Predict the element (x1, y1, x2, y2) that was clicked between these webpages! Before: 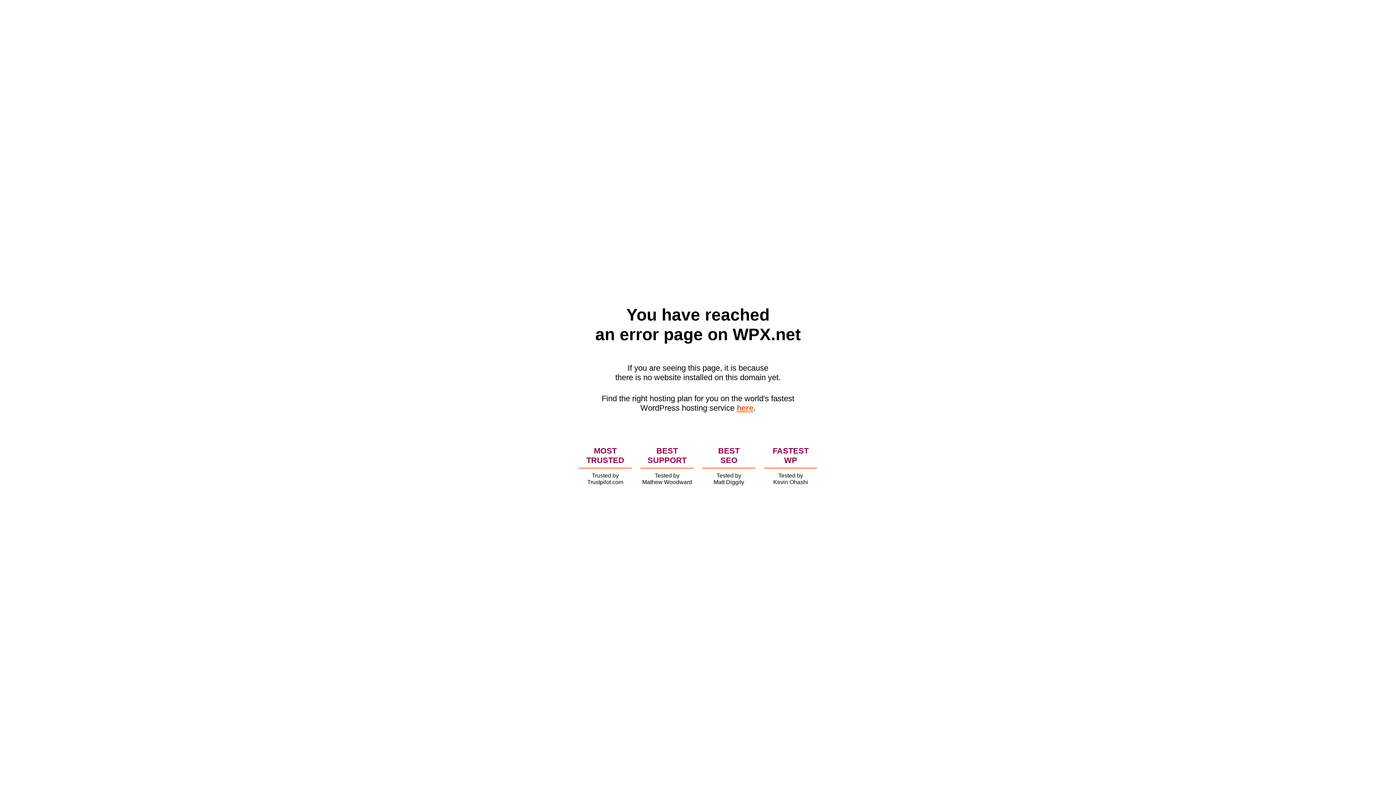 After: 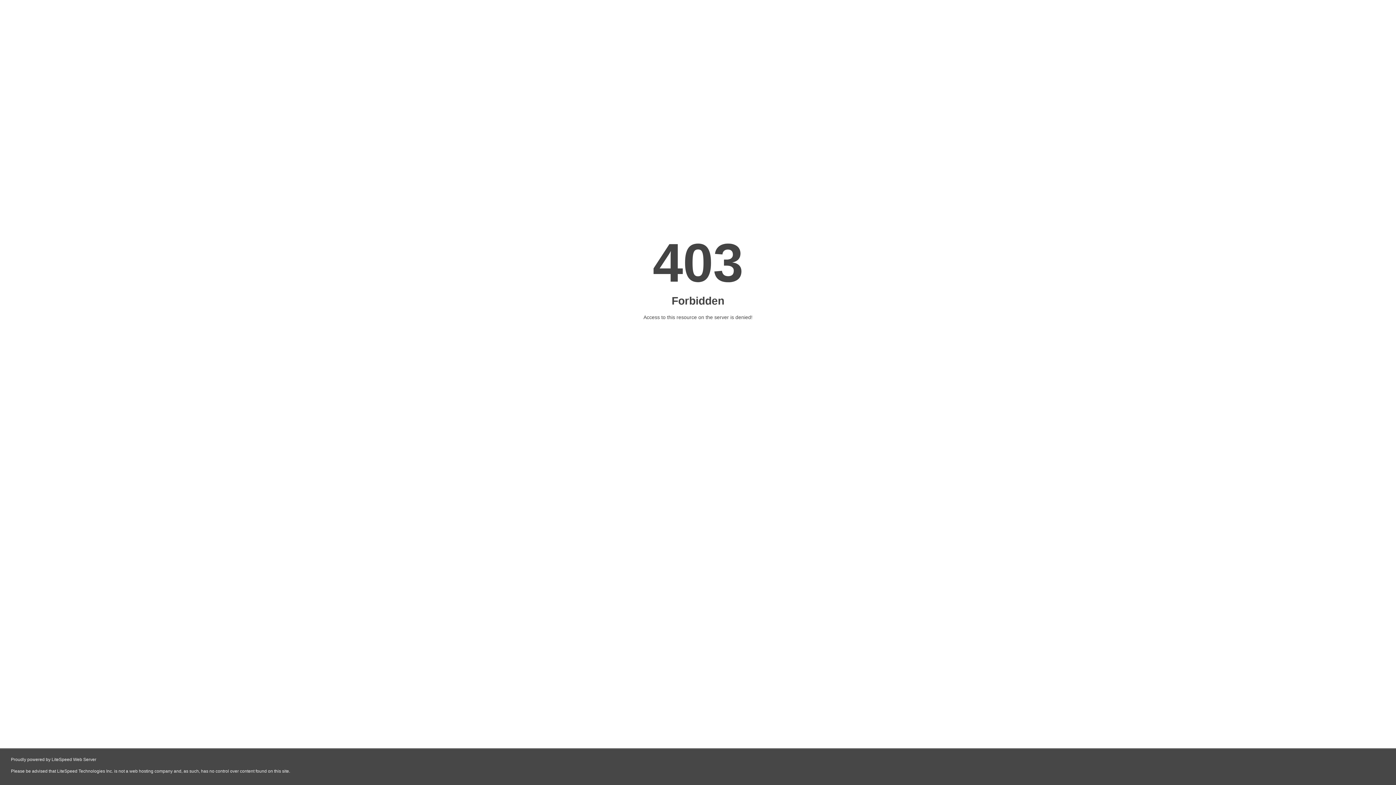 Action: bbox: (736, 403, 753, 412) label: here